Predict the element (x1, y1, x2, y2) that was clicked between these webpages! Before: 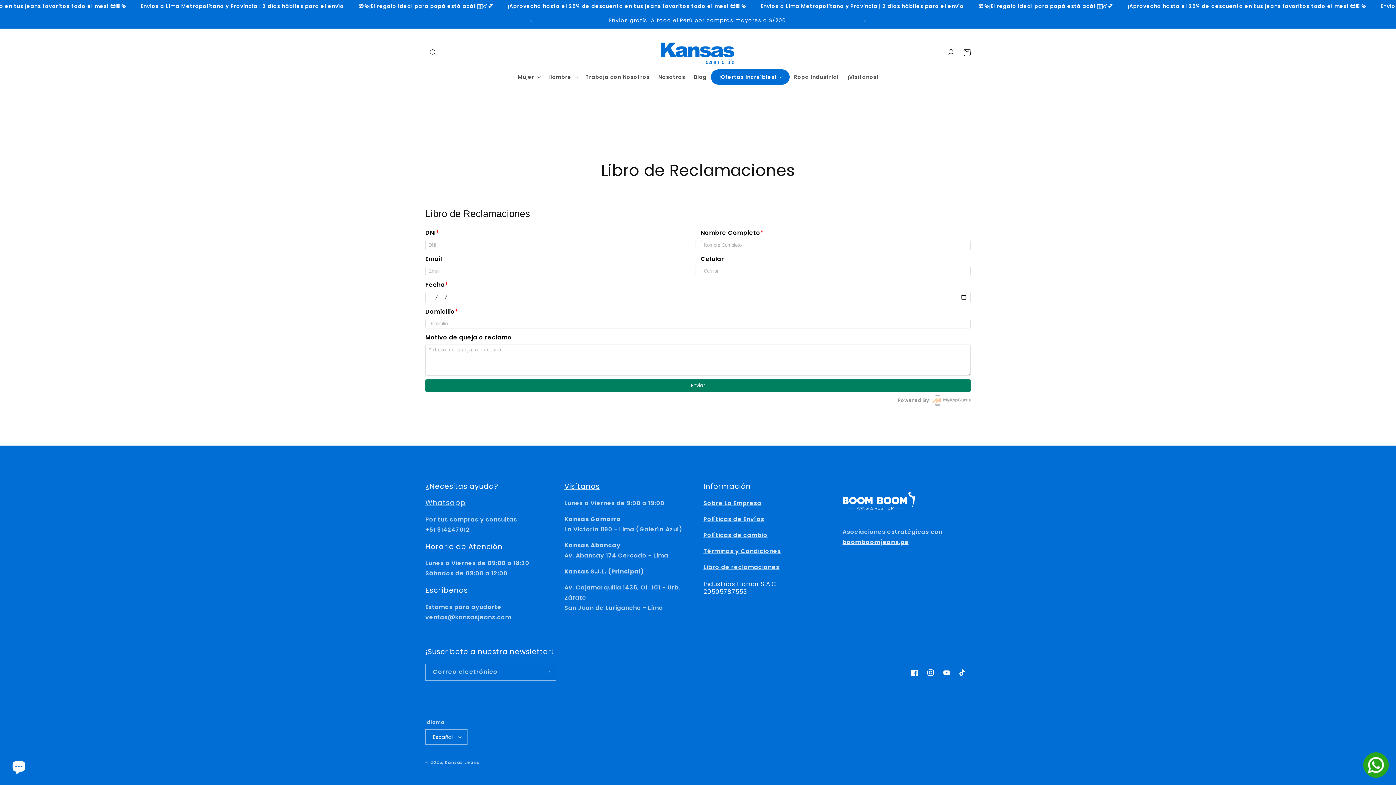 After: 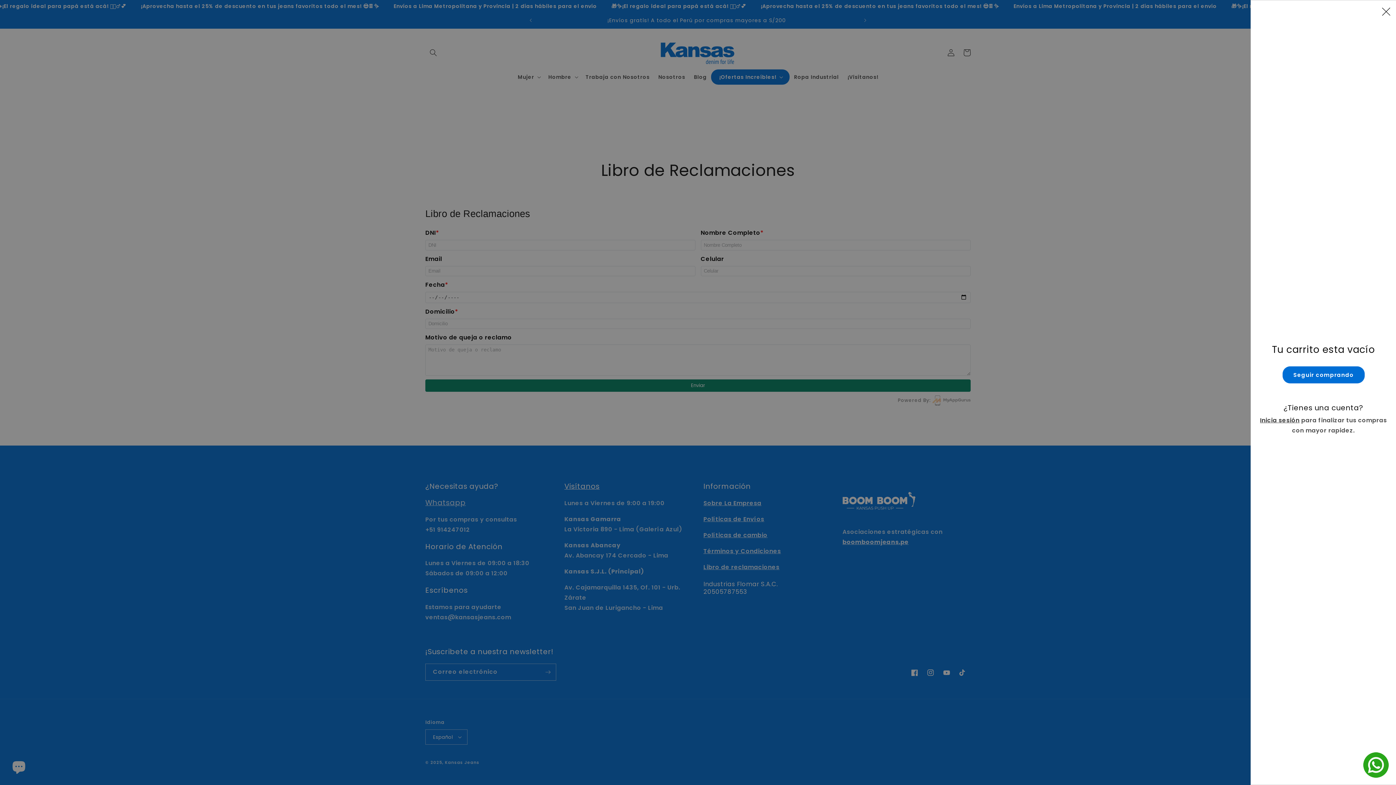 Action: bbox: (959, 44, 975, 60) label: Carrito